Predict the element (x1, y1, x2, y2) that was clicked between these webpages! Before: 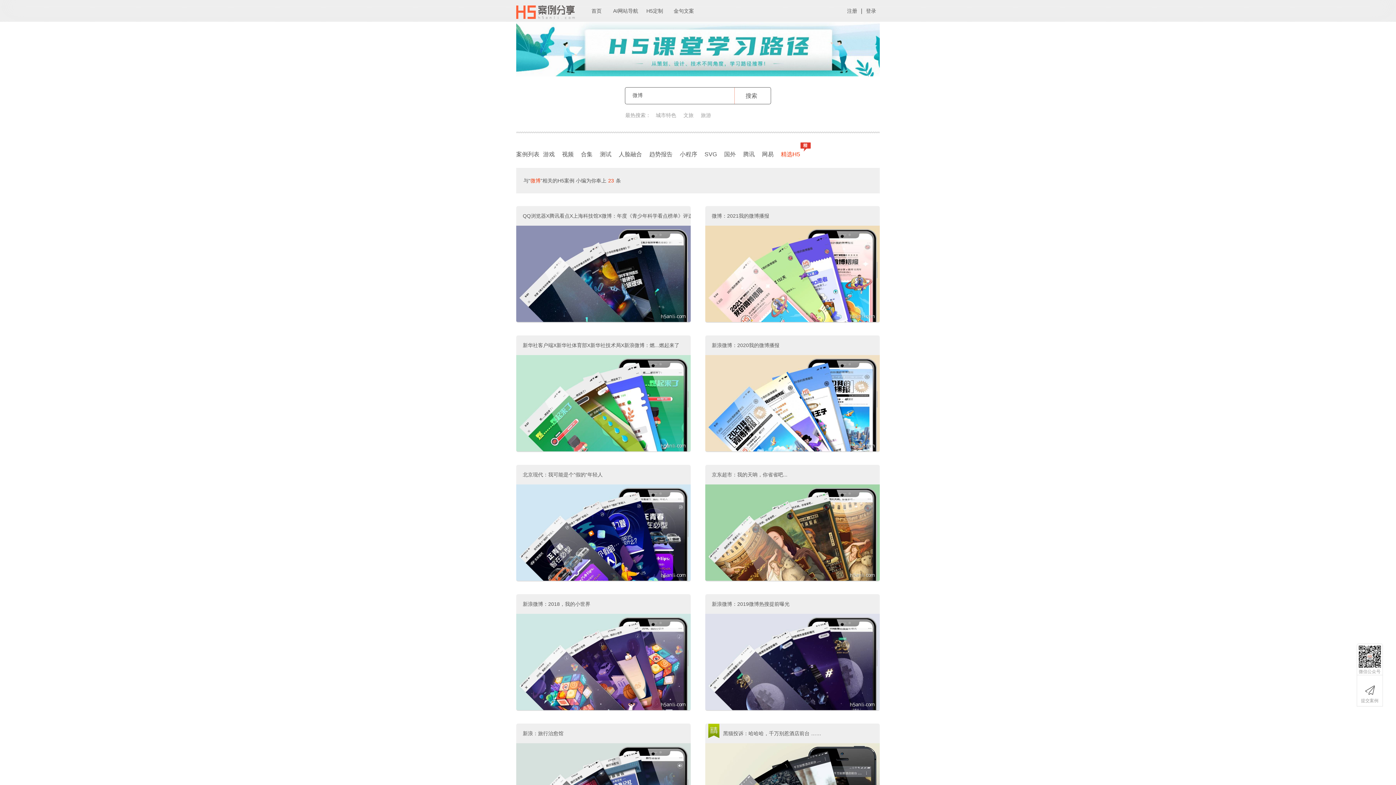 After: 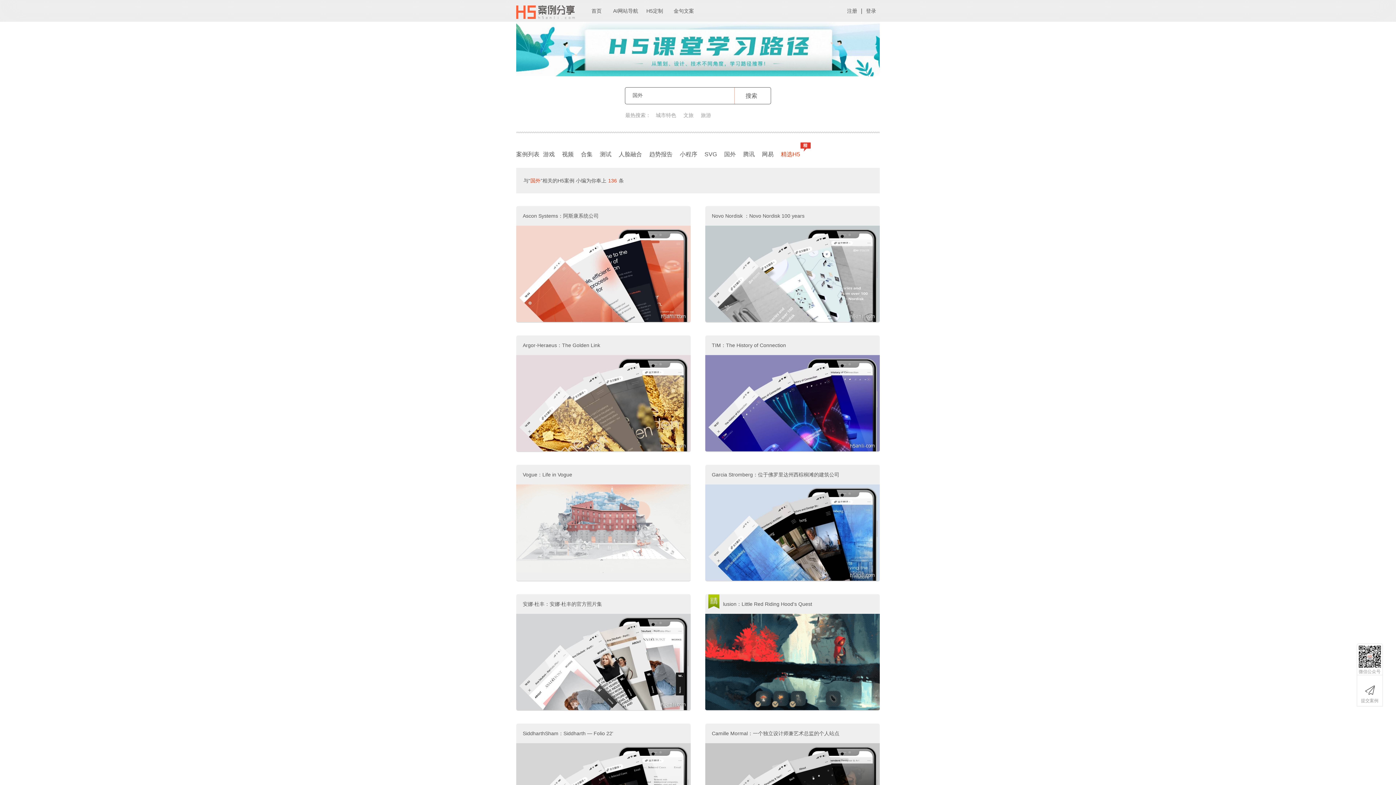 Action: bbox: (720, 148, 739, 160) label: 国外